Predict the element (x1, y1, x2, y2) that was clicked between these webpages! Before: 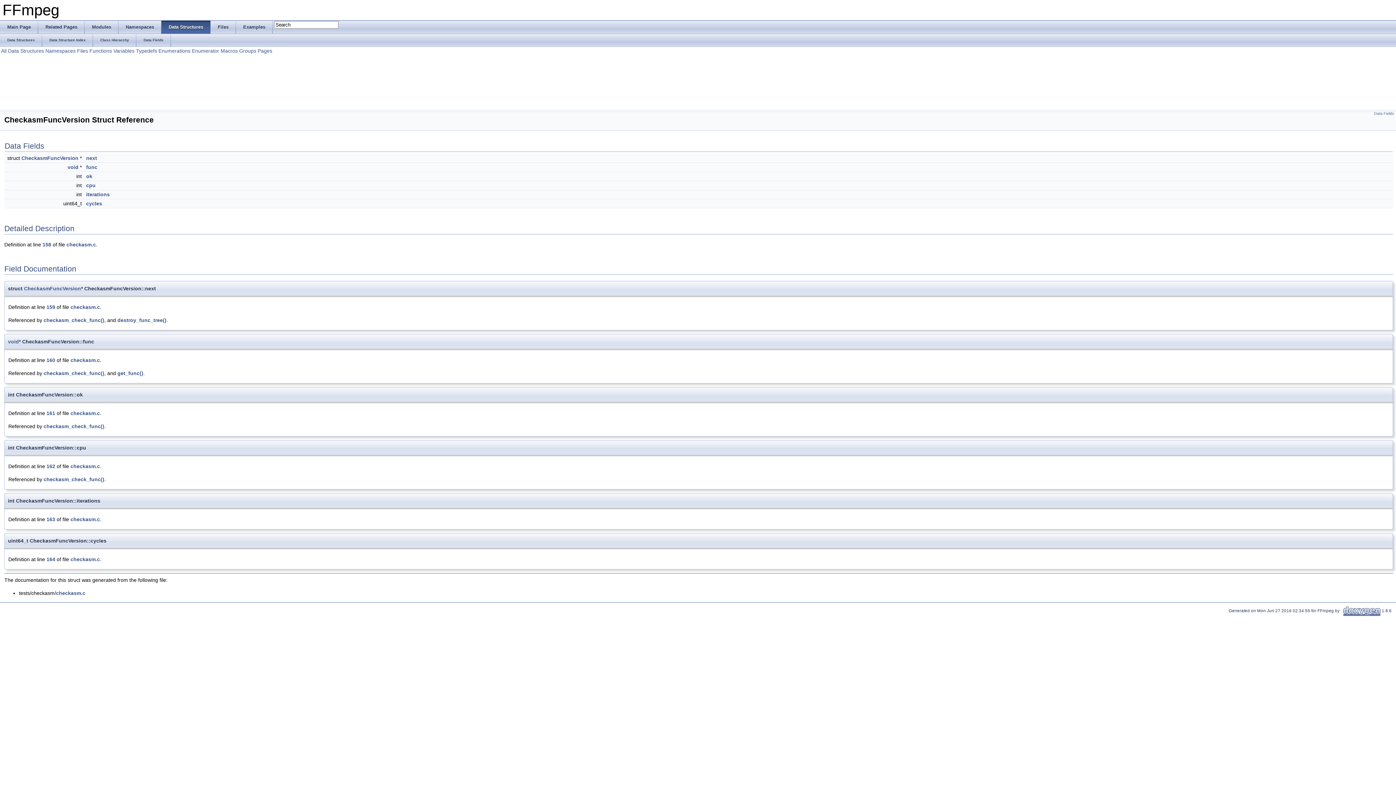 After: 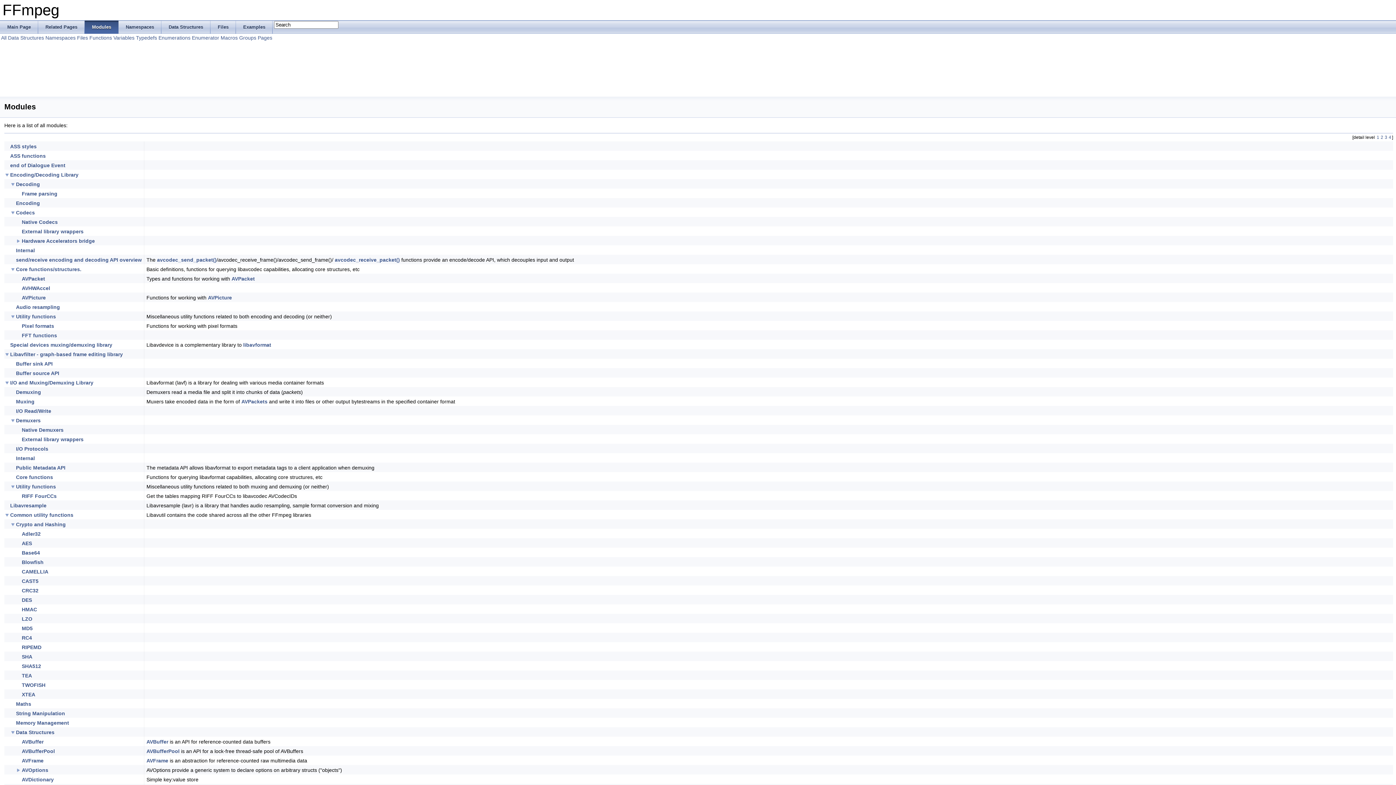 Action: bbox: (84, 20, 118, 33) label: Modules